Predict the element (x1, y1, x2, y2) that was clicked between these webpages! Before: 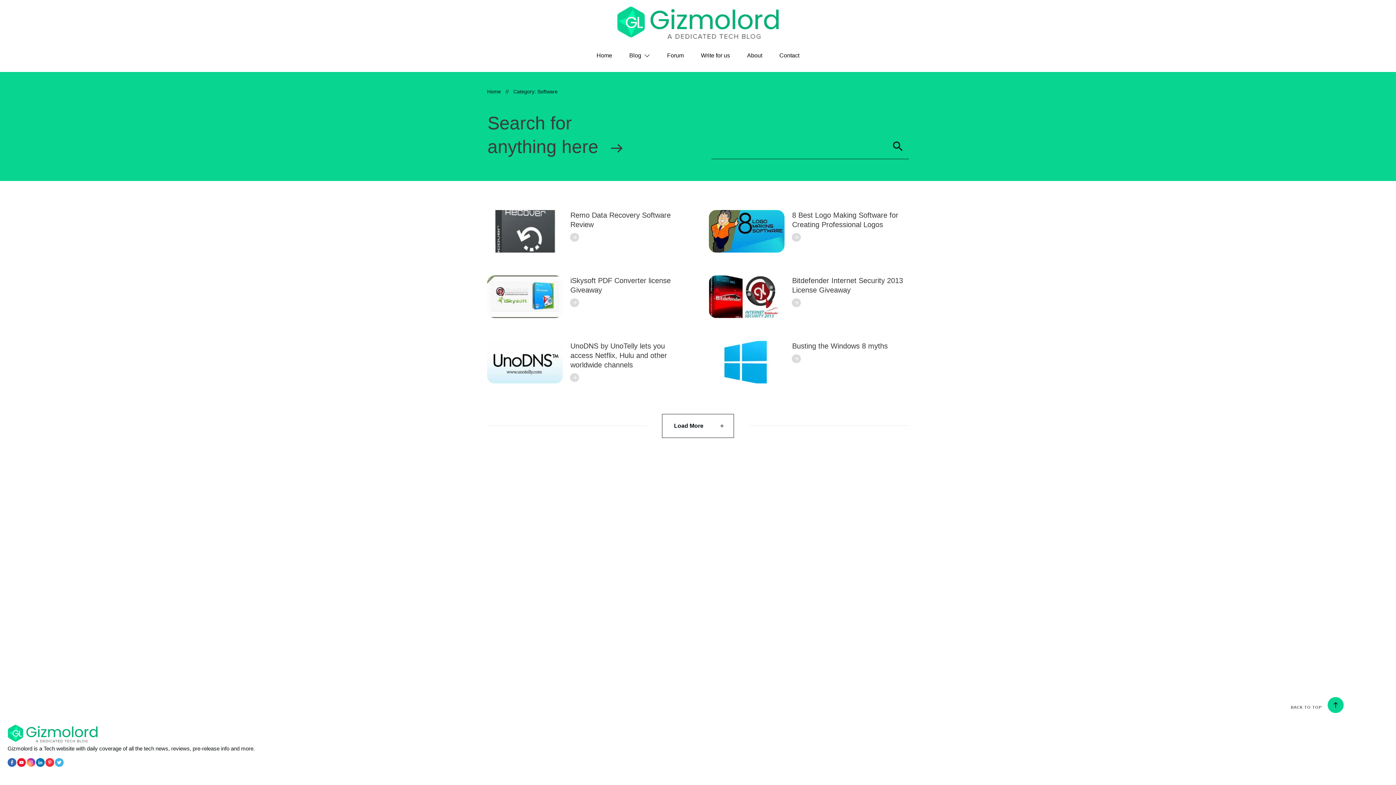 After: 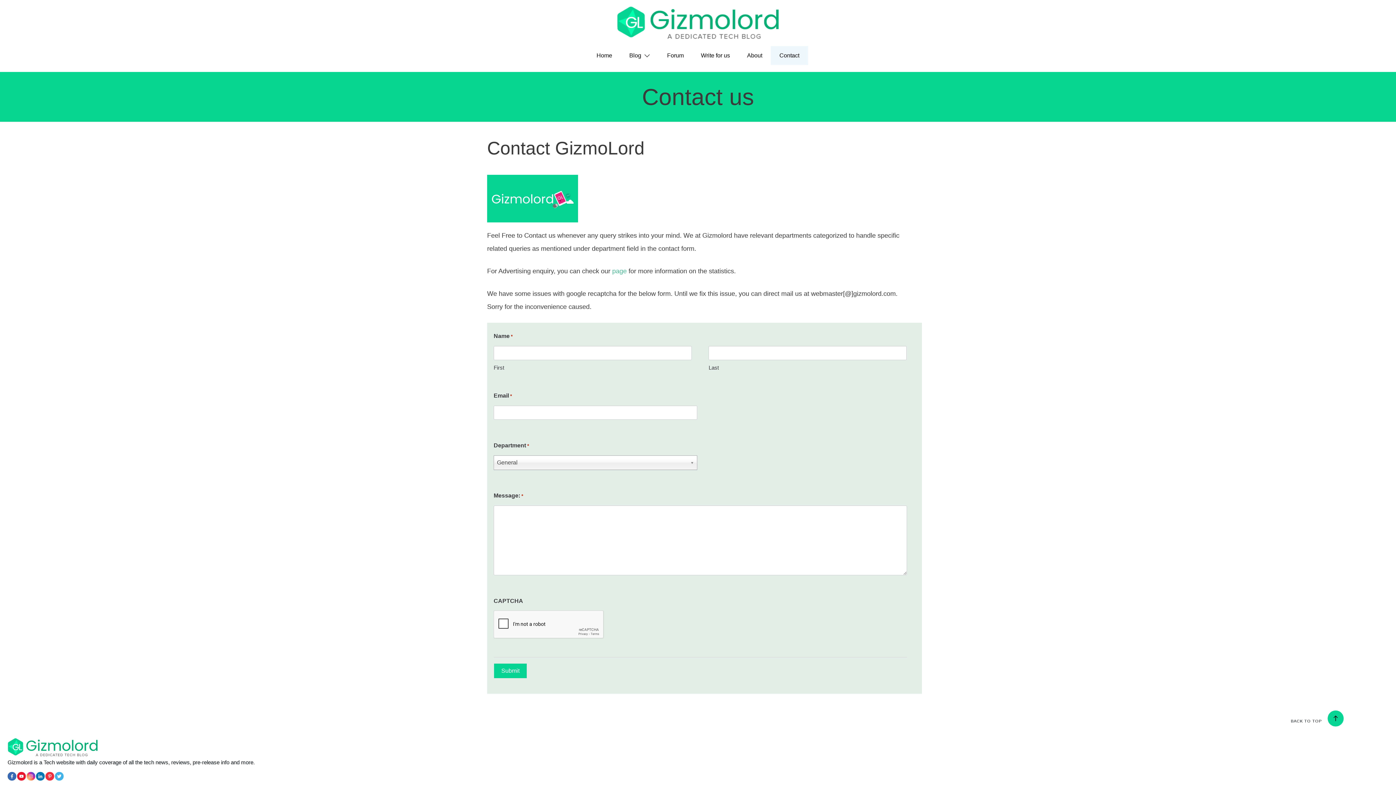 Action: bbox: (779, 49, 799, 61) label: Contact